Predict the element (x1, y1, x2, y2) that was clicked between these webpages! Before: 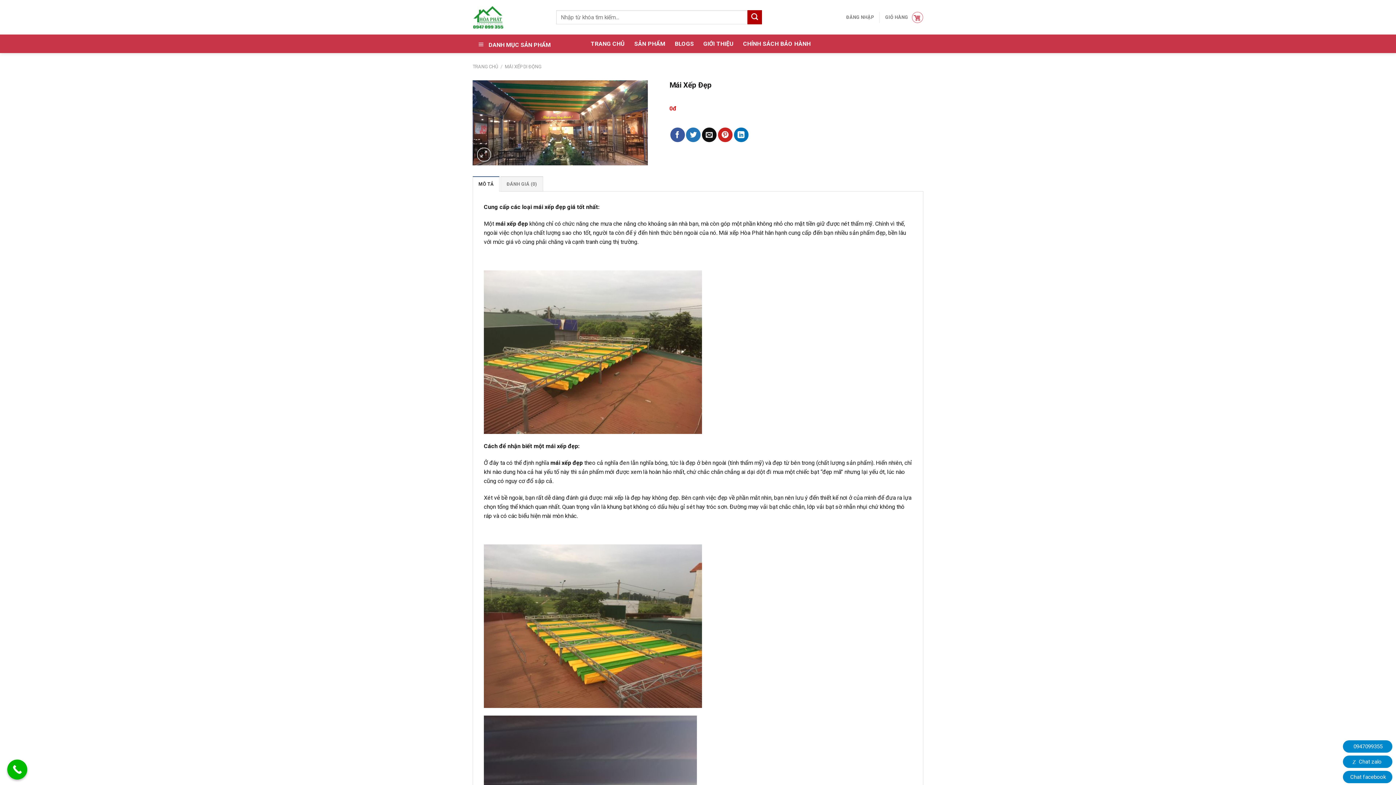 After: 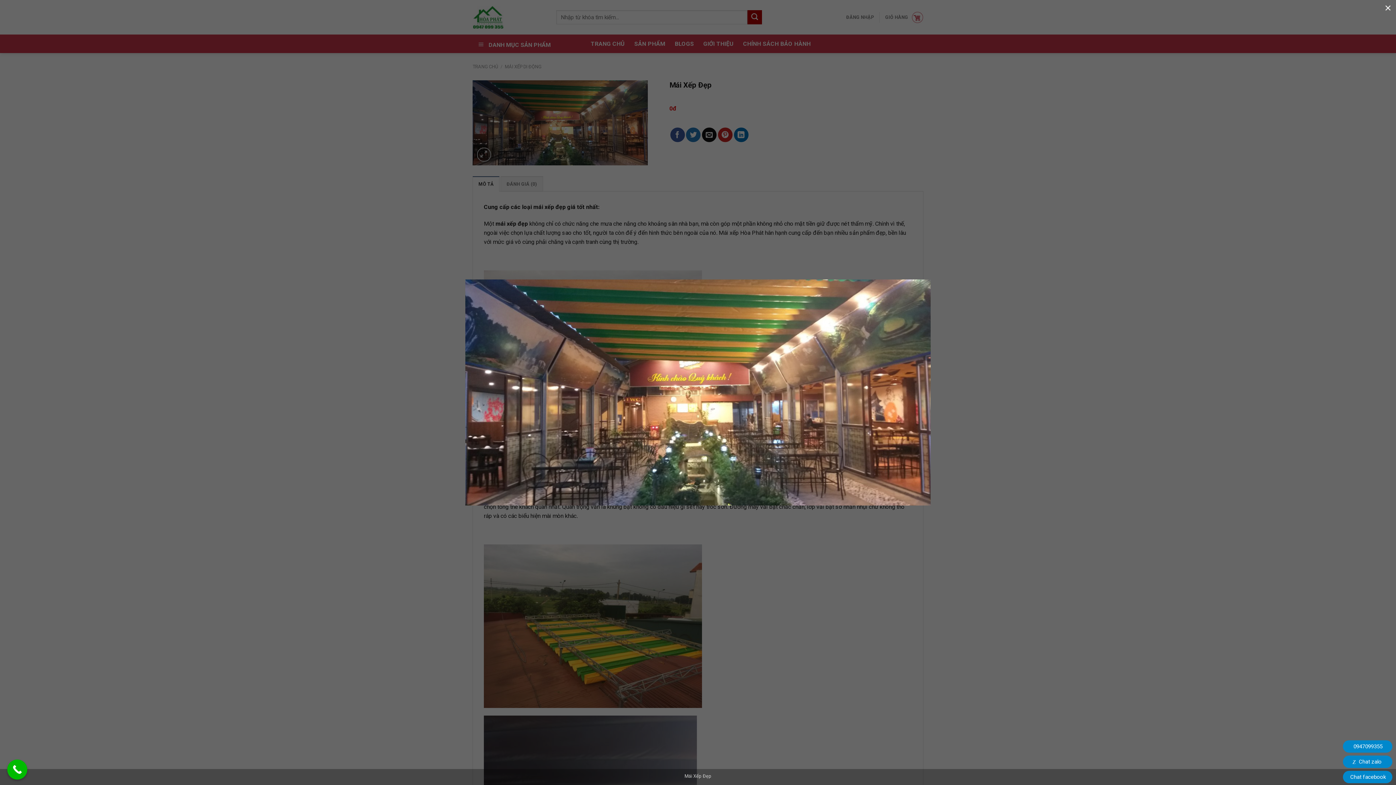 Action: bbox: (472, 119, 647, 125)